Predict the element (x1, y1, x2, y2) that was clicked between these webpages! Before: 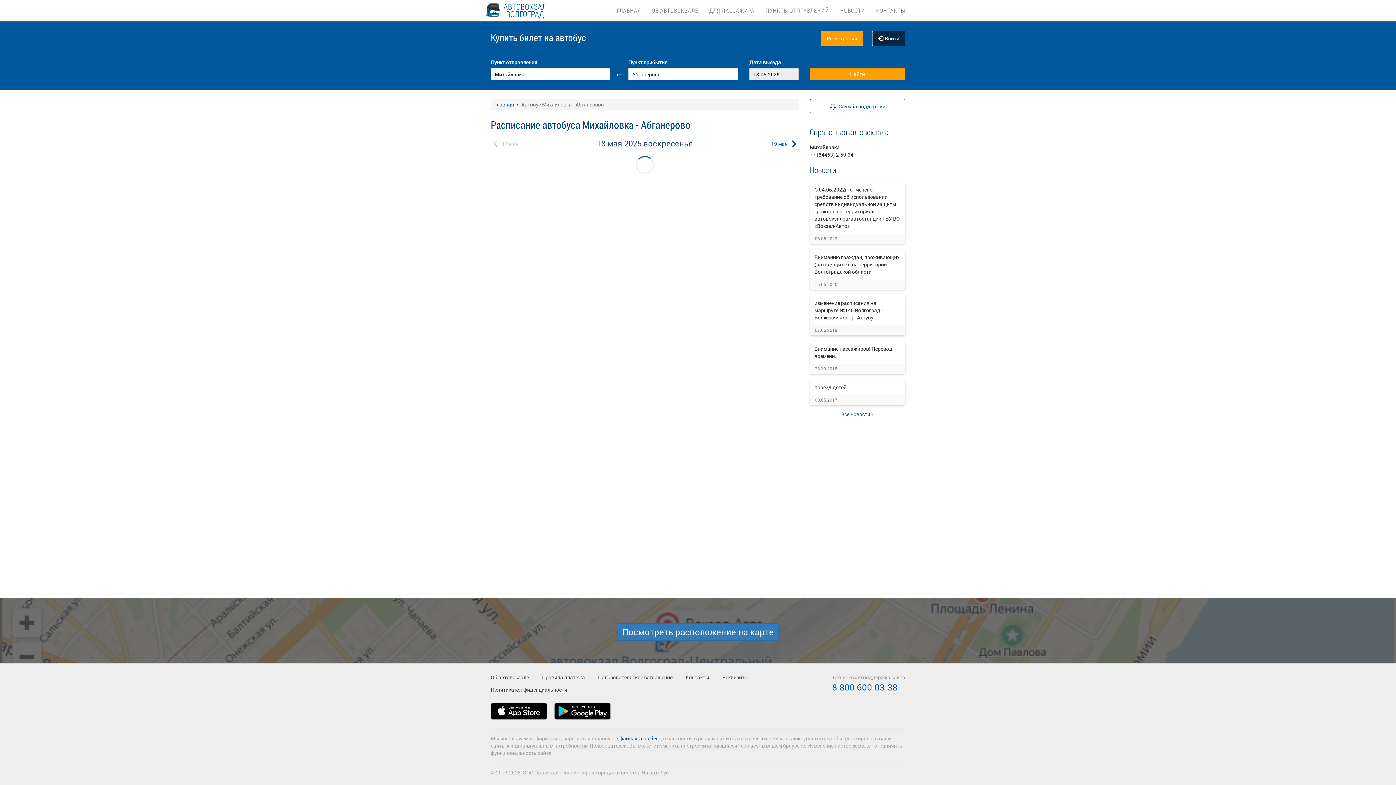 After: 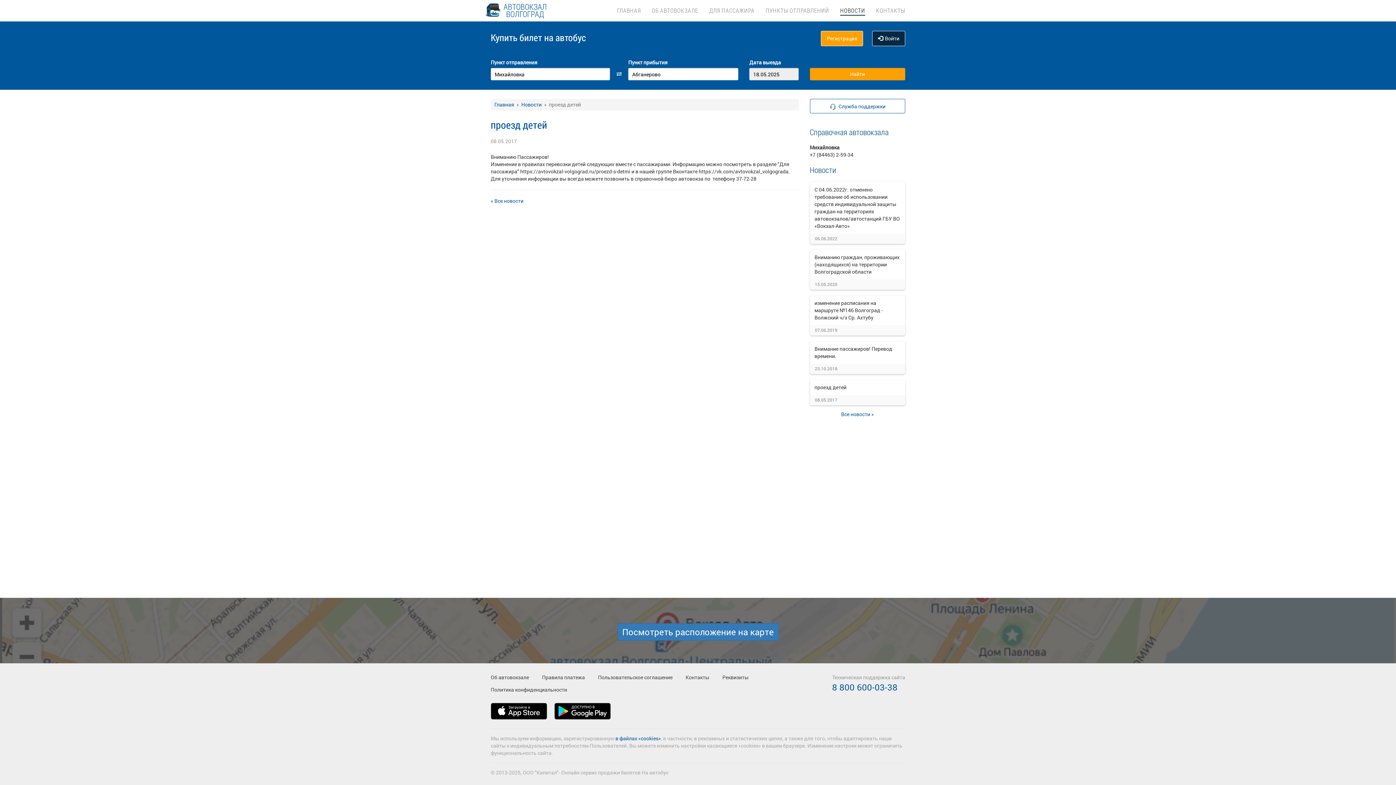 Action: bbox: (814, 384, 846, 390) label: проезд детей